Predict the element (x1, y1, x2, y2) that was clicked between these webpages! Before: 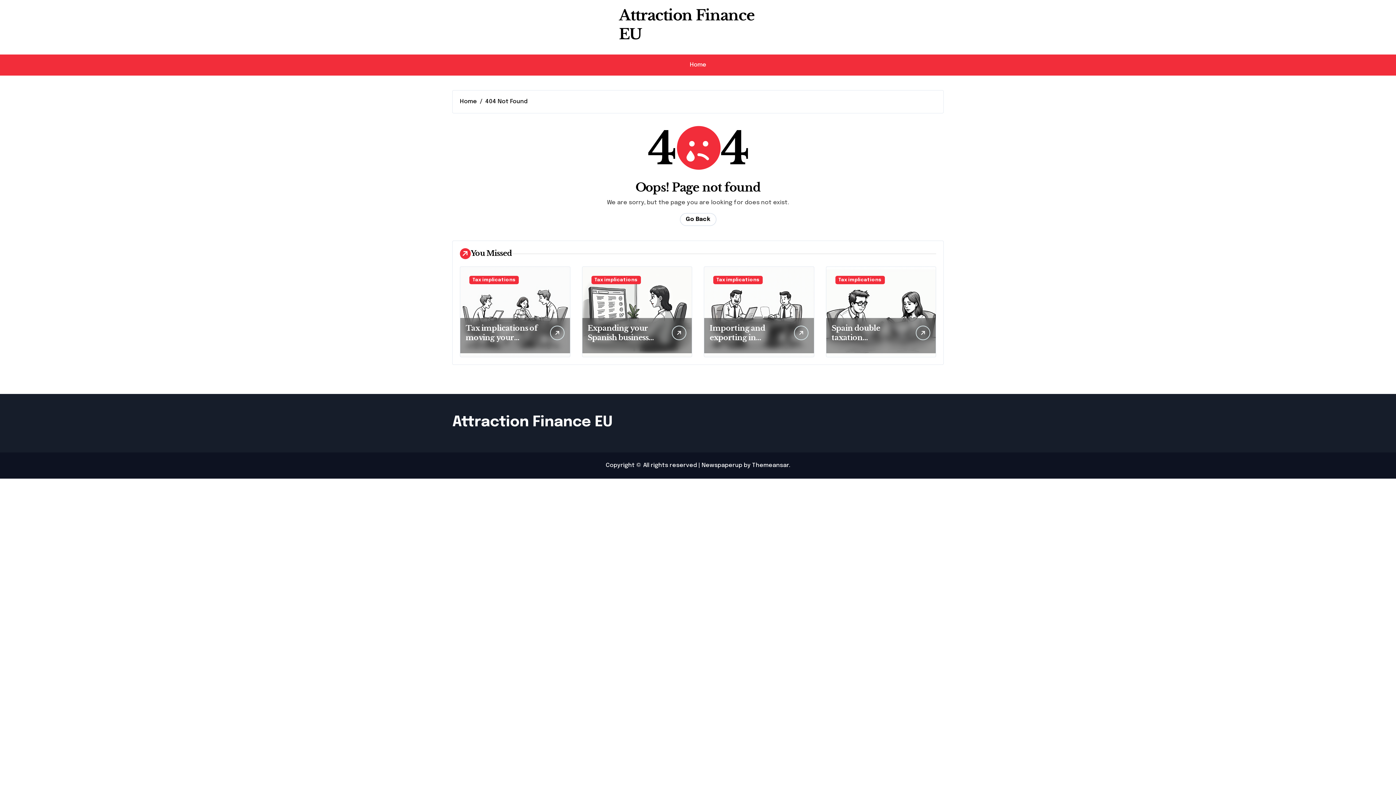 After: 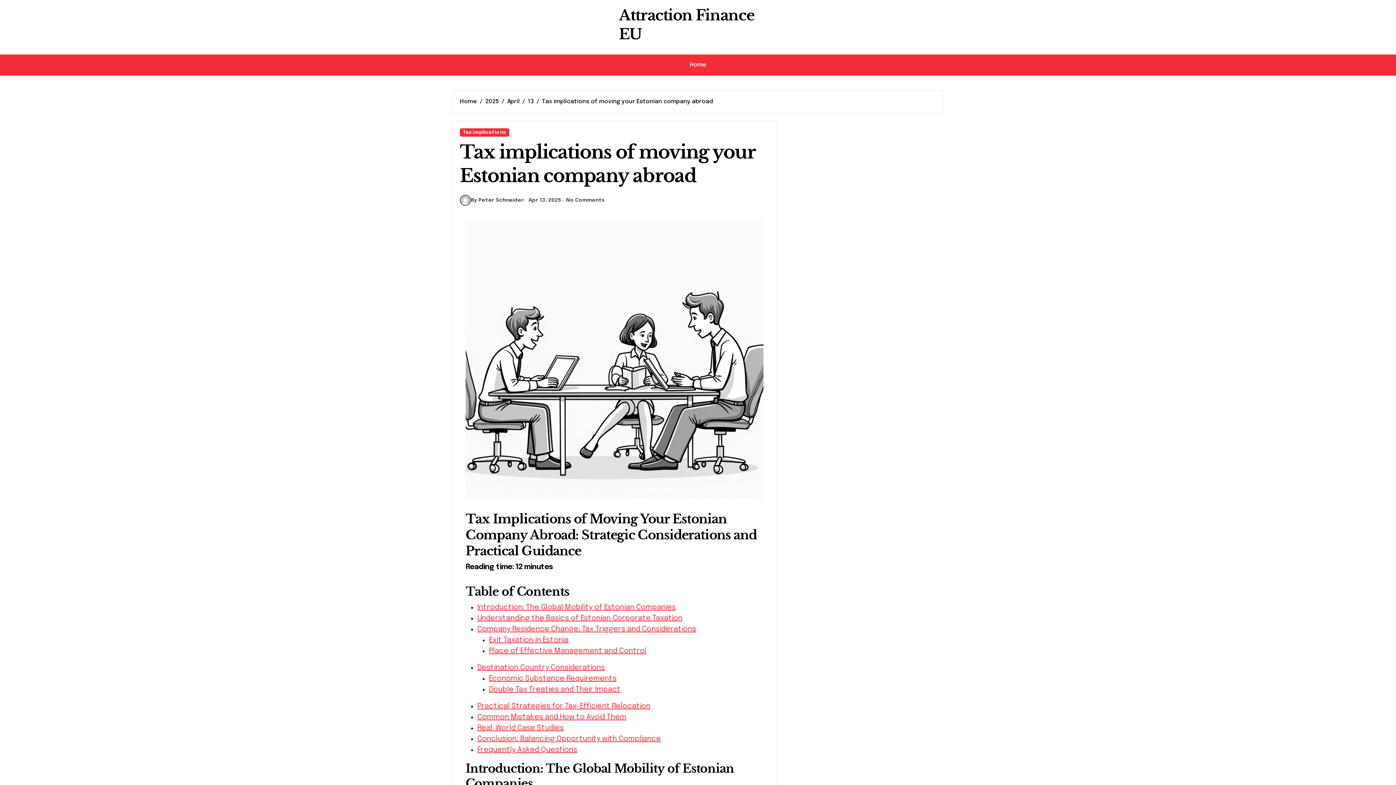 Action: bbox: (550, 325, 564, 340)